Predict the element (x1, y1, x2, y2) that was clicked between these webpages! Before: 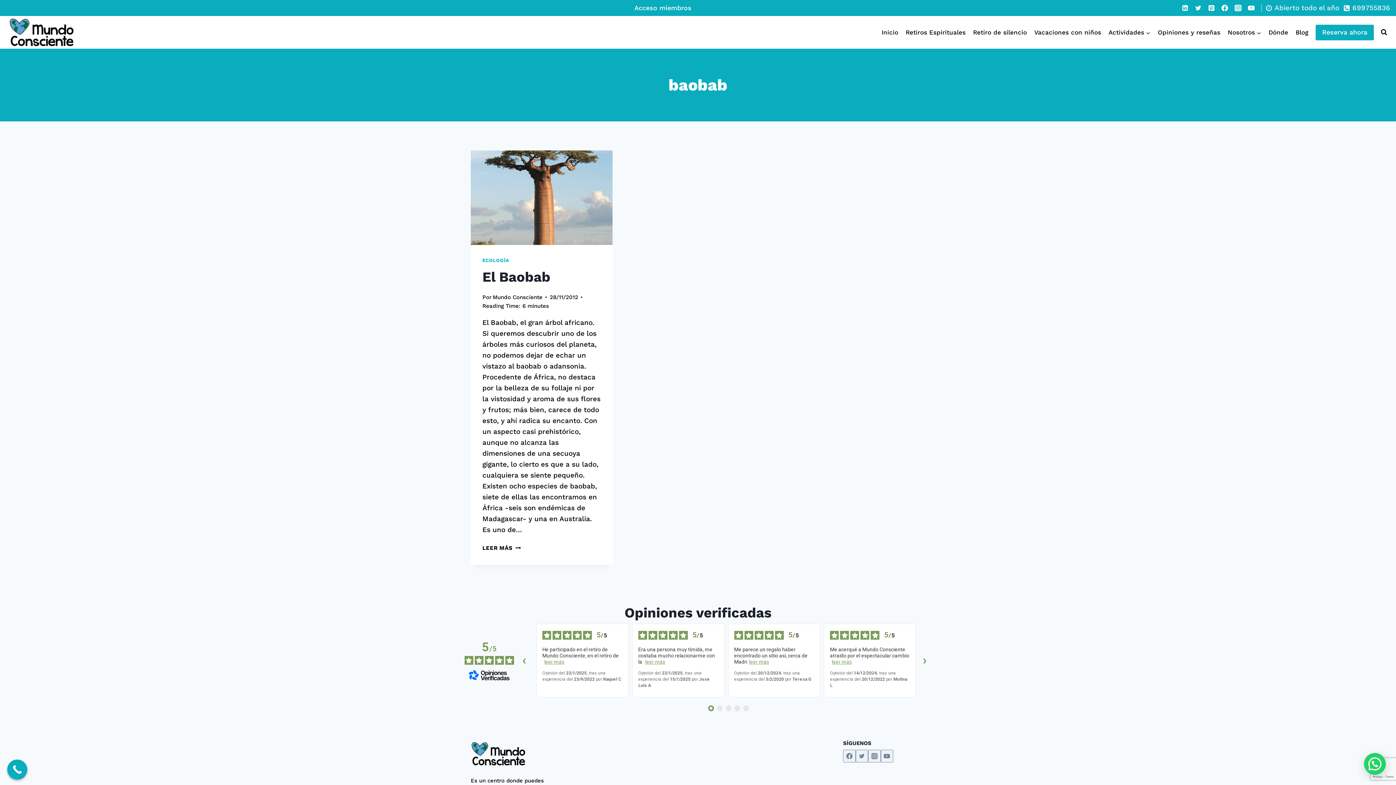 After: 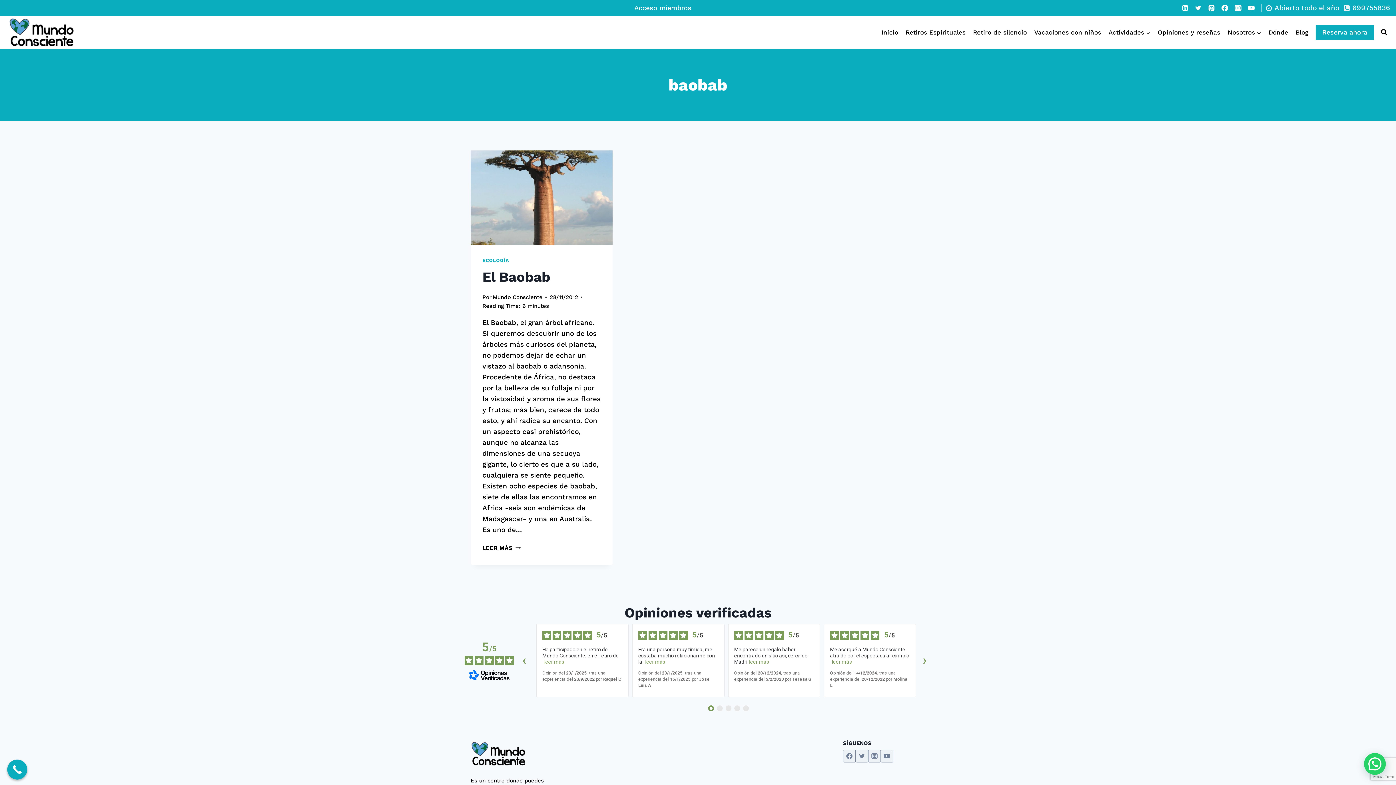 Action: label: LinkedIn bbox: (1178, 1, 1191, 14)